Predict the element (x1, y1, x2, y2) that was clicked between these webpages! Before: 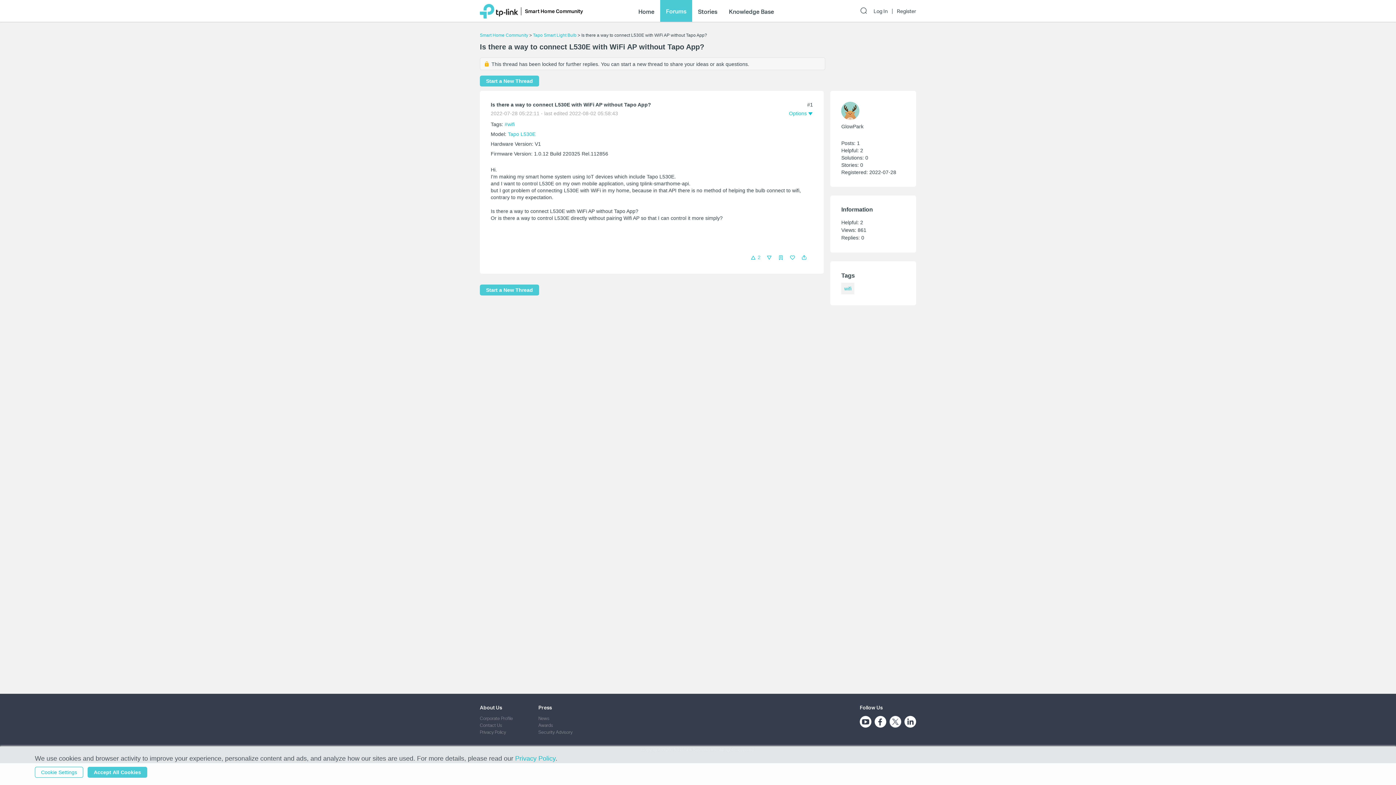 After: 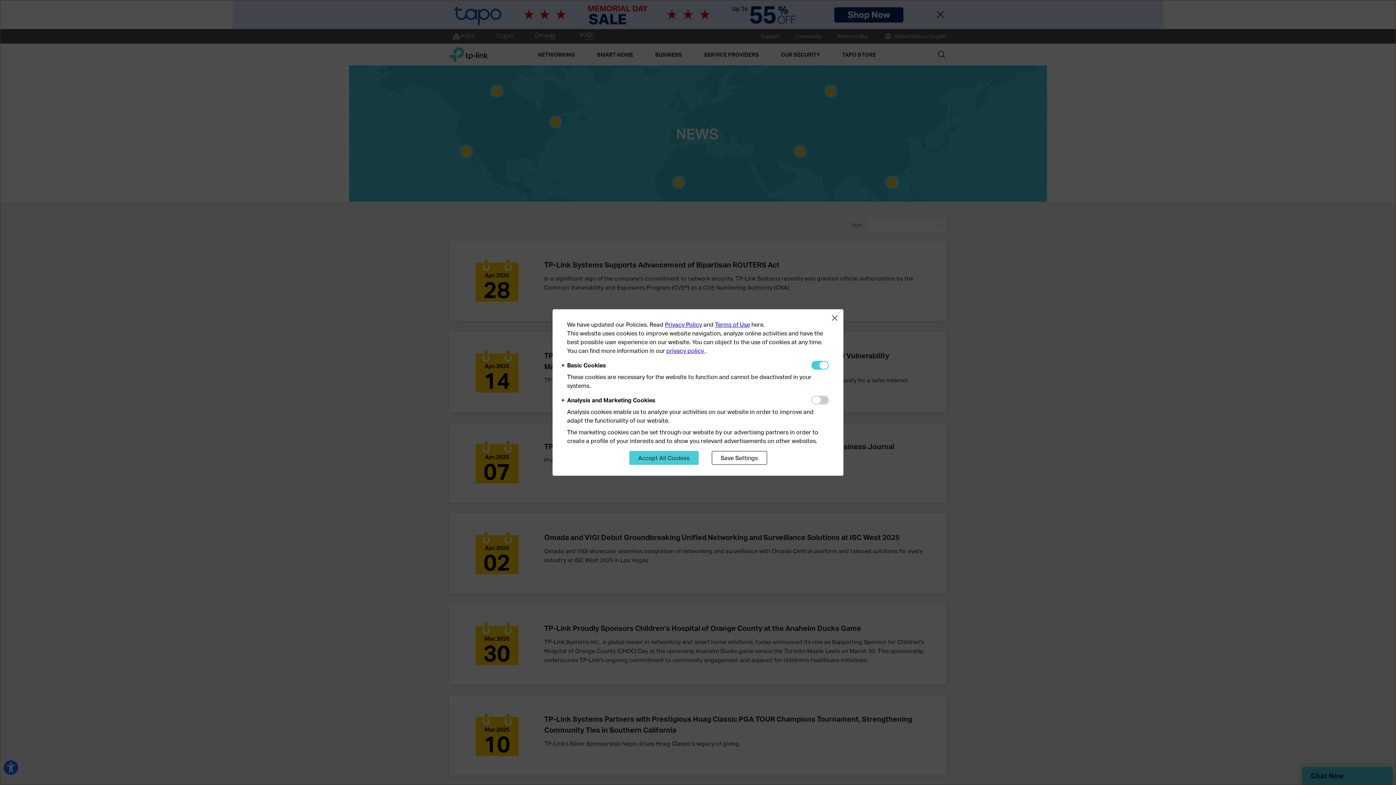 Action: label: Press bbox: (538, 704, 552, 710)